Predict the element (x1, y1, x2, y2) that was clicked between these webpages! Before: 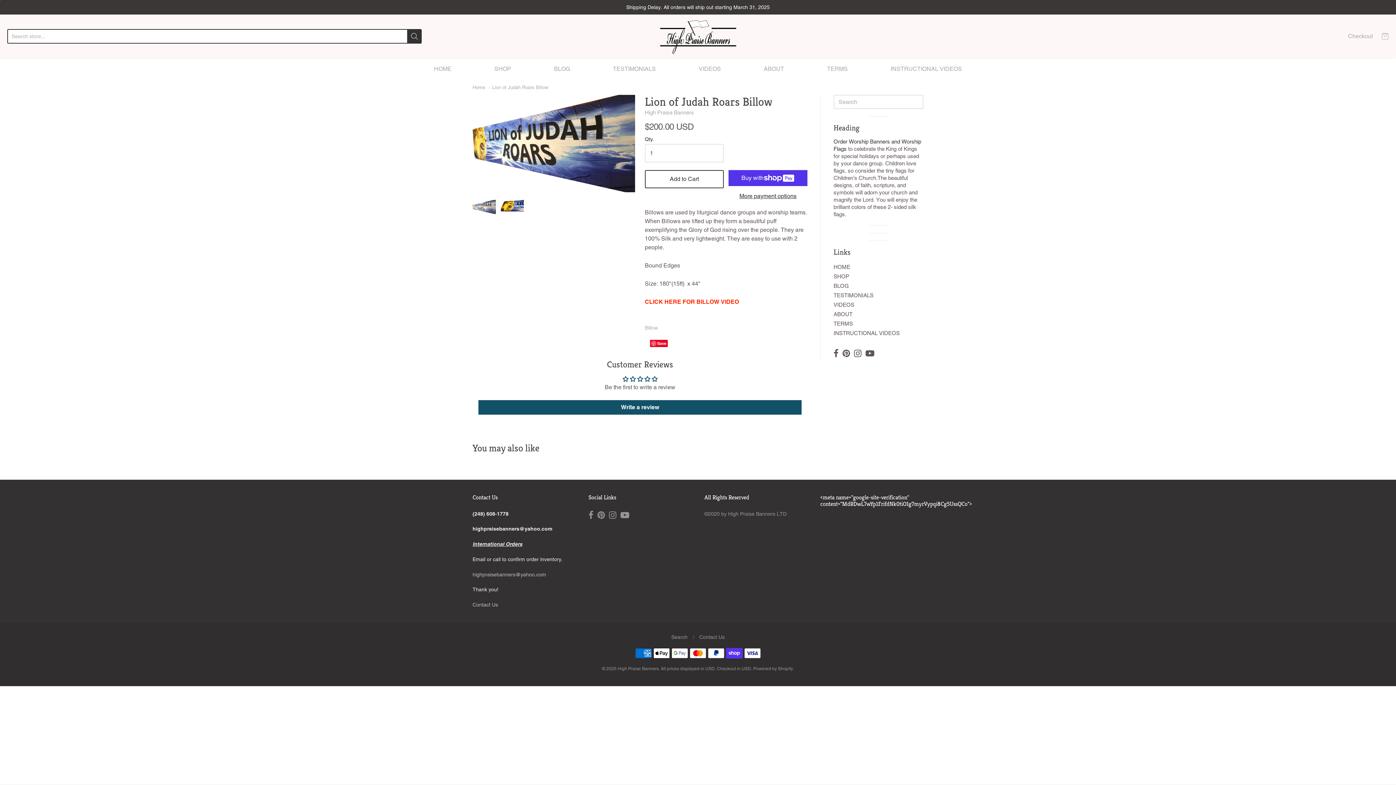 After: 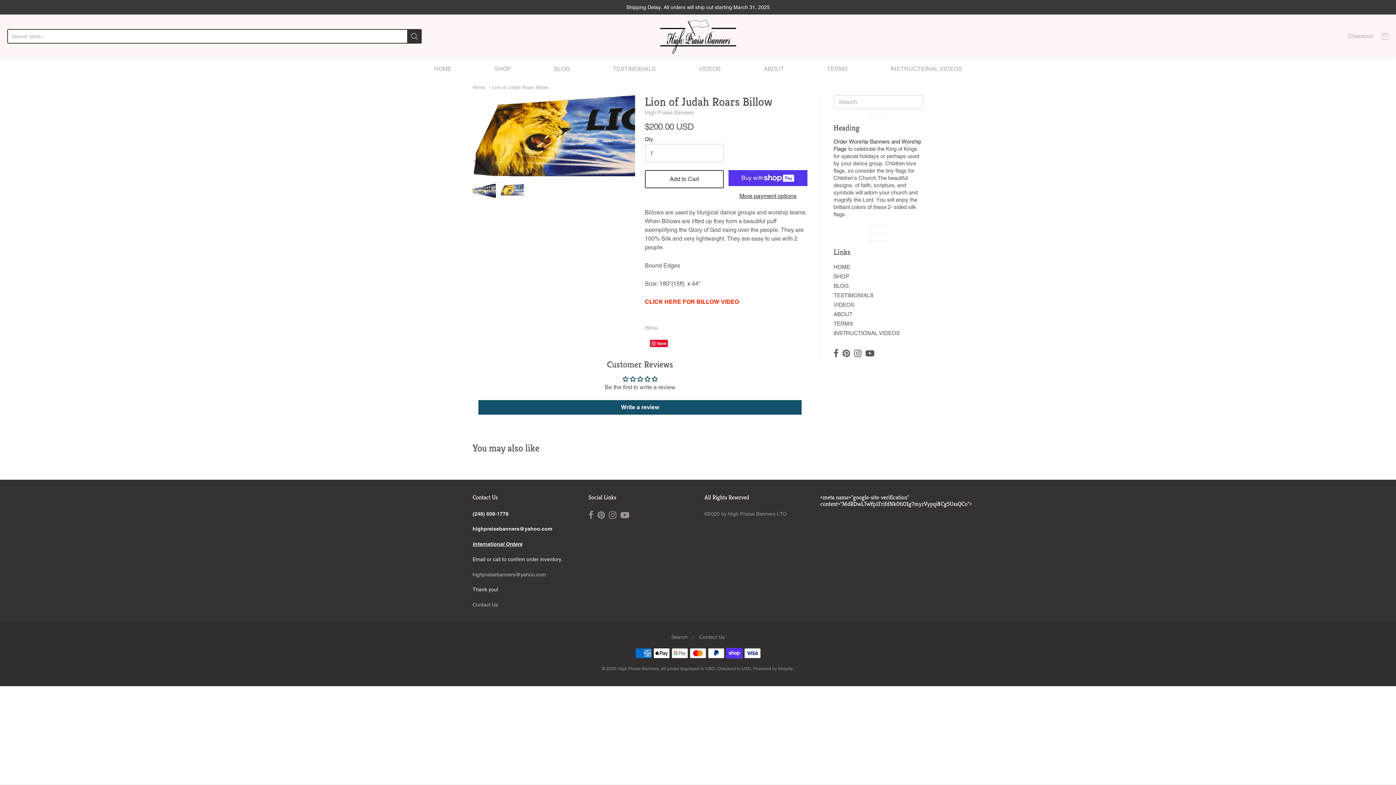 Action: bbox: (500, 200, 523, 211)